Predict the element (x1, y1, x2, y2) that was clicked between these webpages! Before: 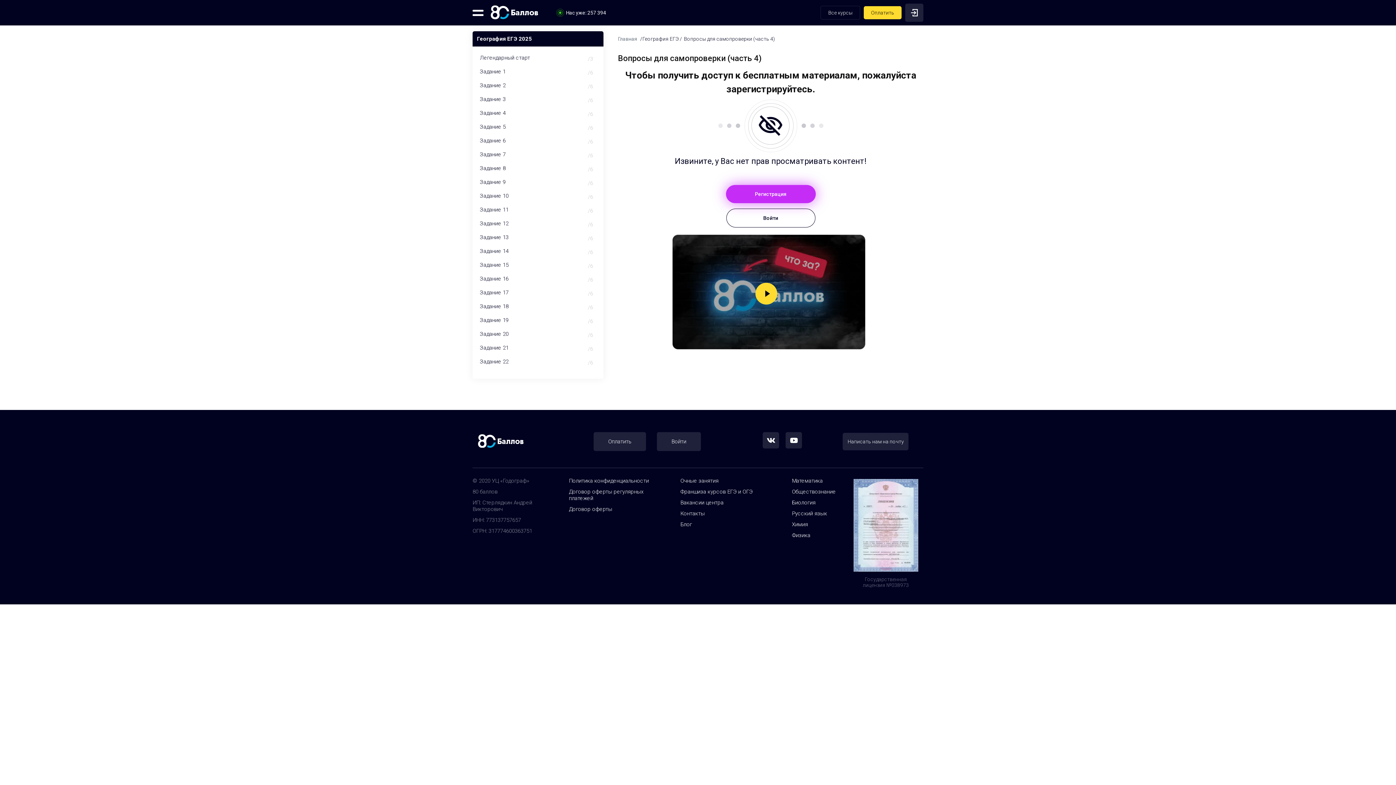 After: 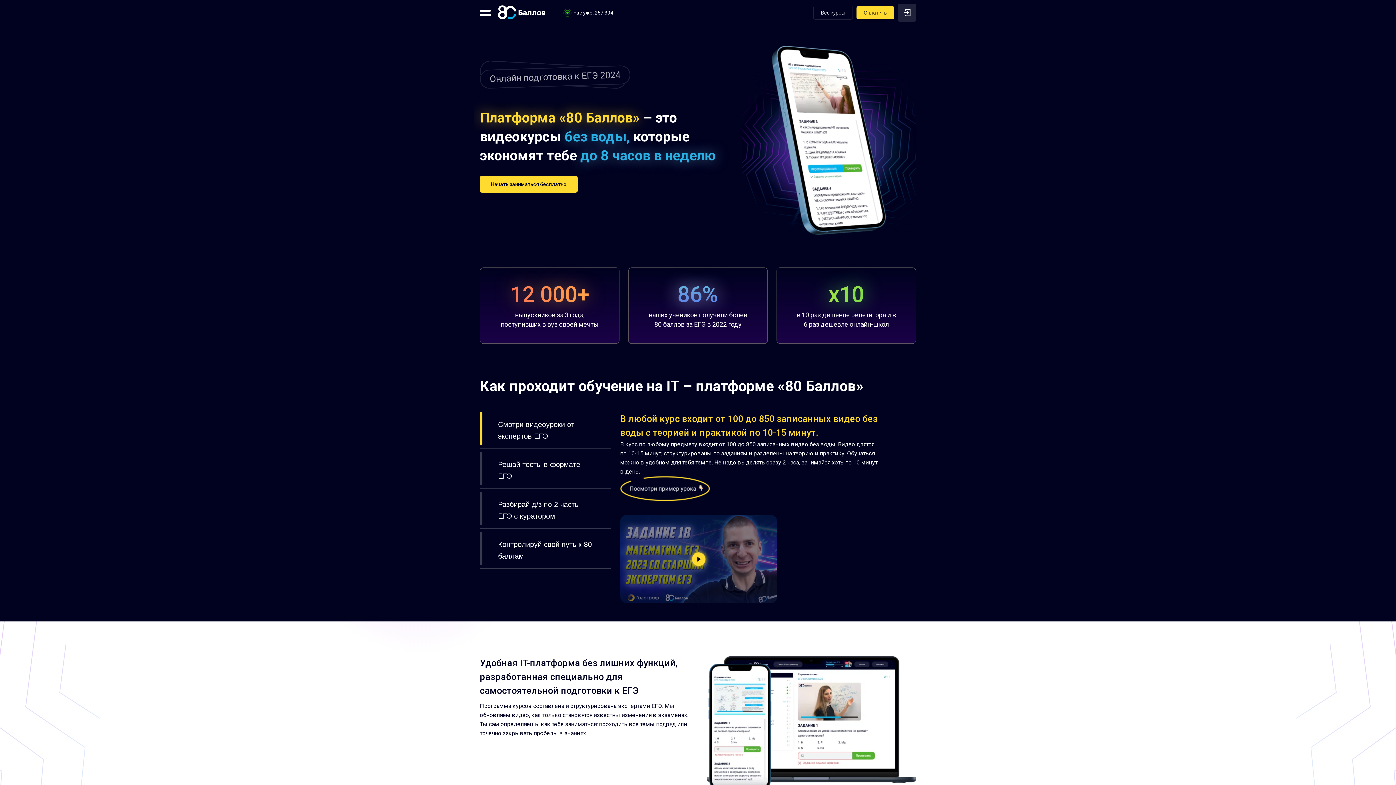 Action: bbox: (490, 14, 538, 20)